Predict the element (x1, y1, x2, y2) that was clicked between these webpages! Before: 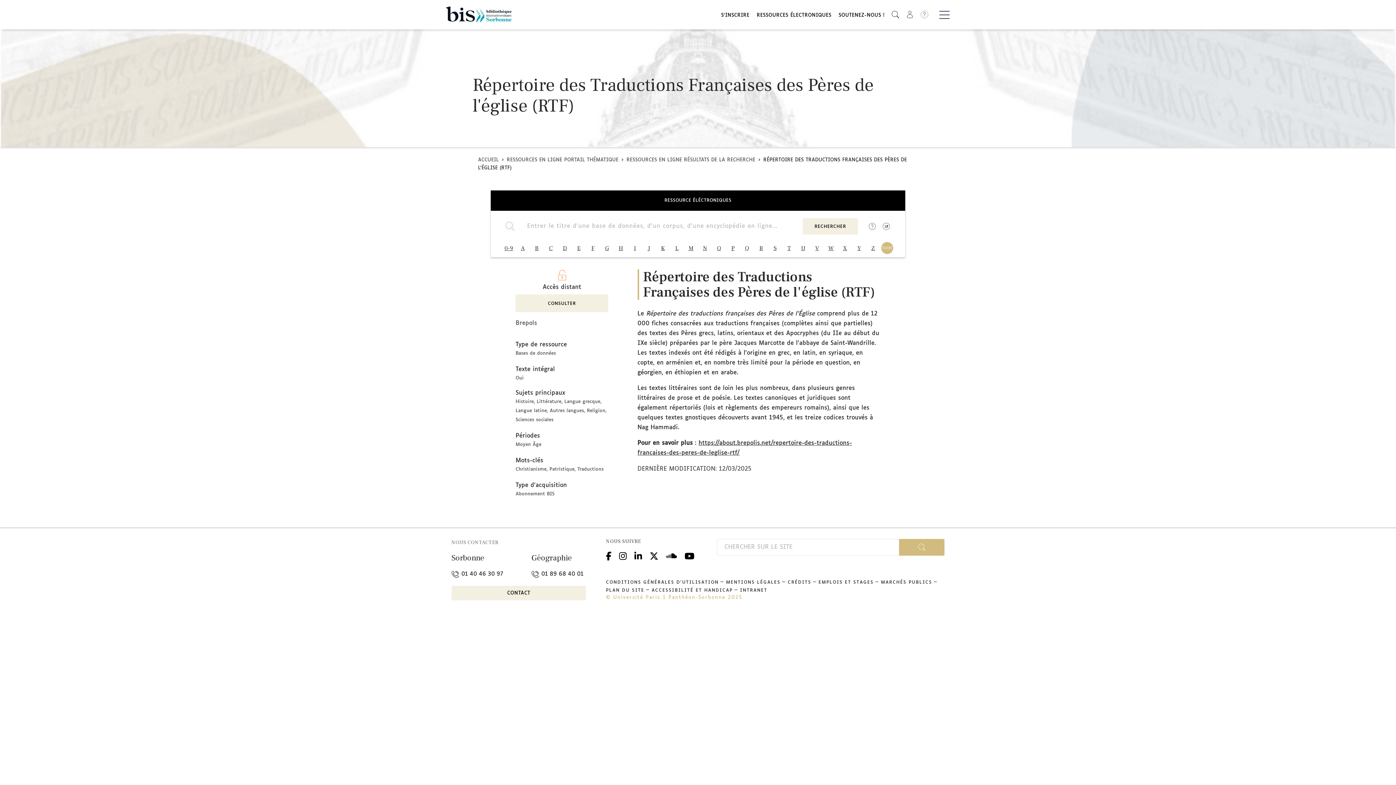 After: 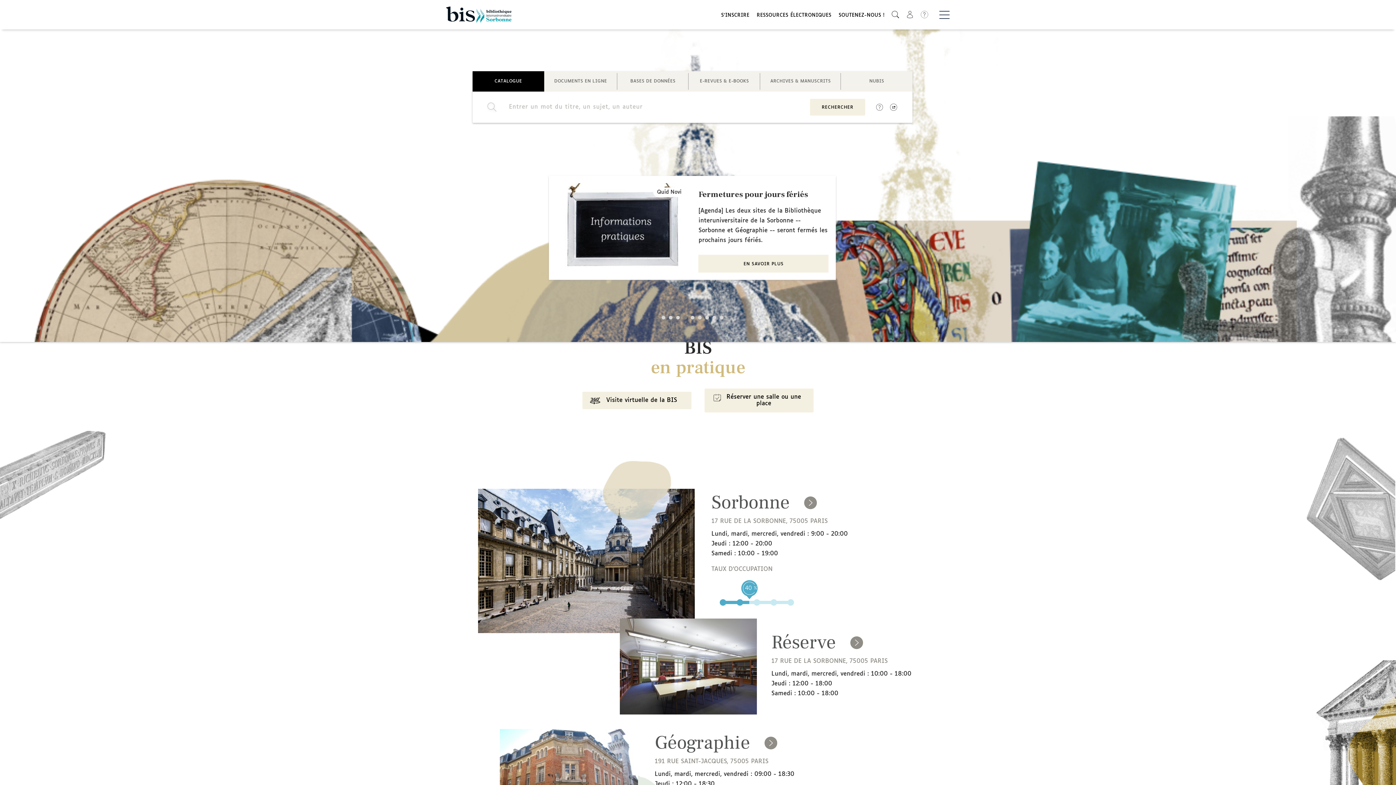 Action: bbox: (478, 157, 498, 162) label: ACCUEIL